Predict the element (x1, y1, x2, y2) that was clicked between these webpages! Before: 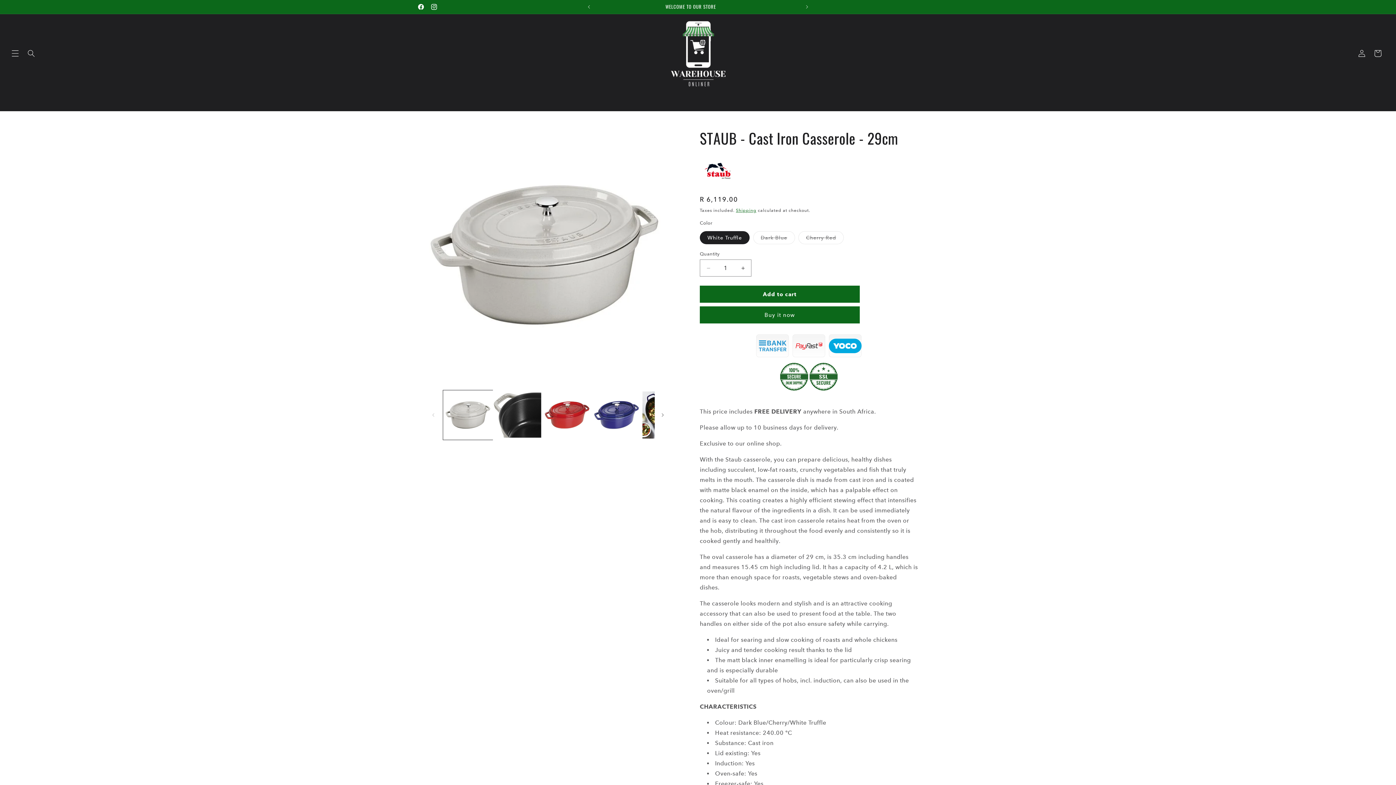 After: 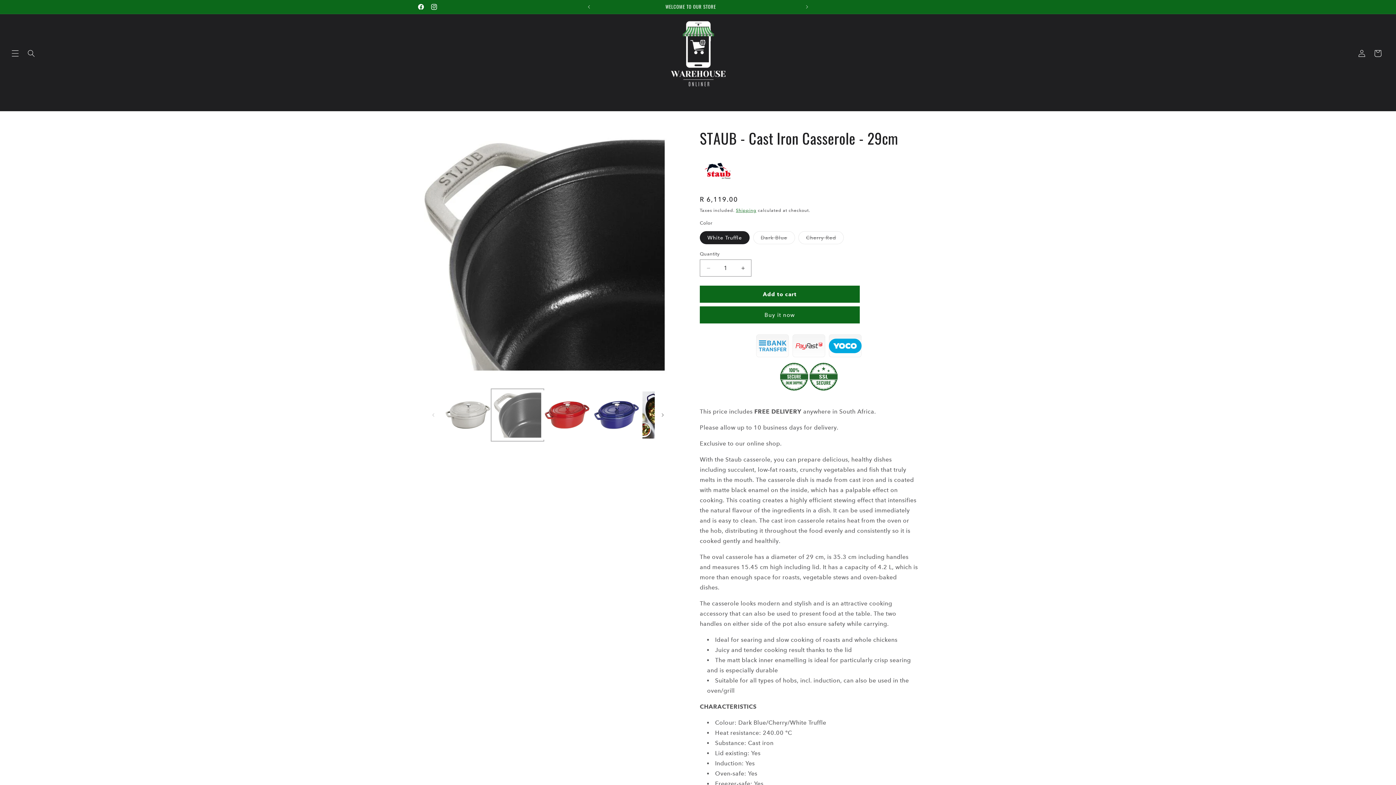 Action: bbox: (492, 390, 542, 440) label: Load image 2 in gallery view